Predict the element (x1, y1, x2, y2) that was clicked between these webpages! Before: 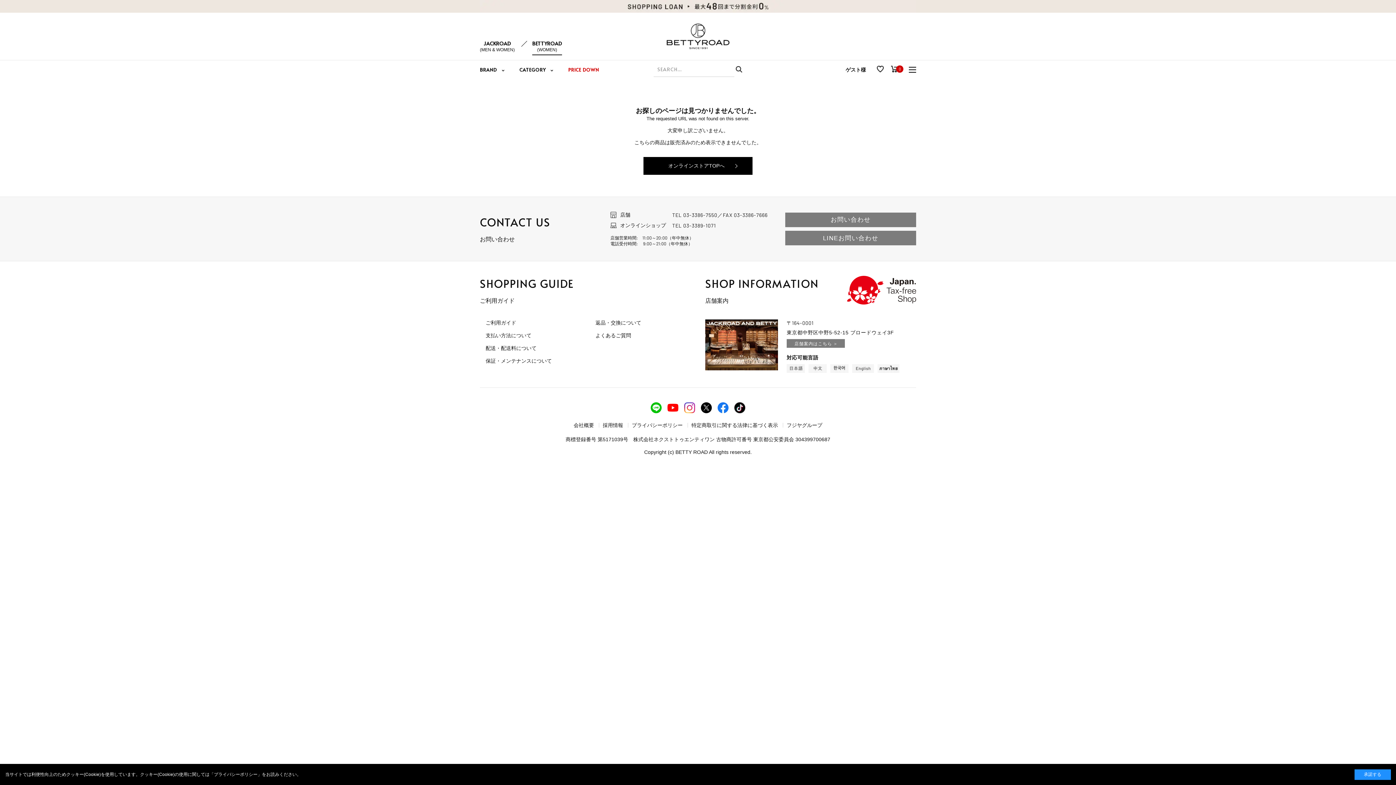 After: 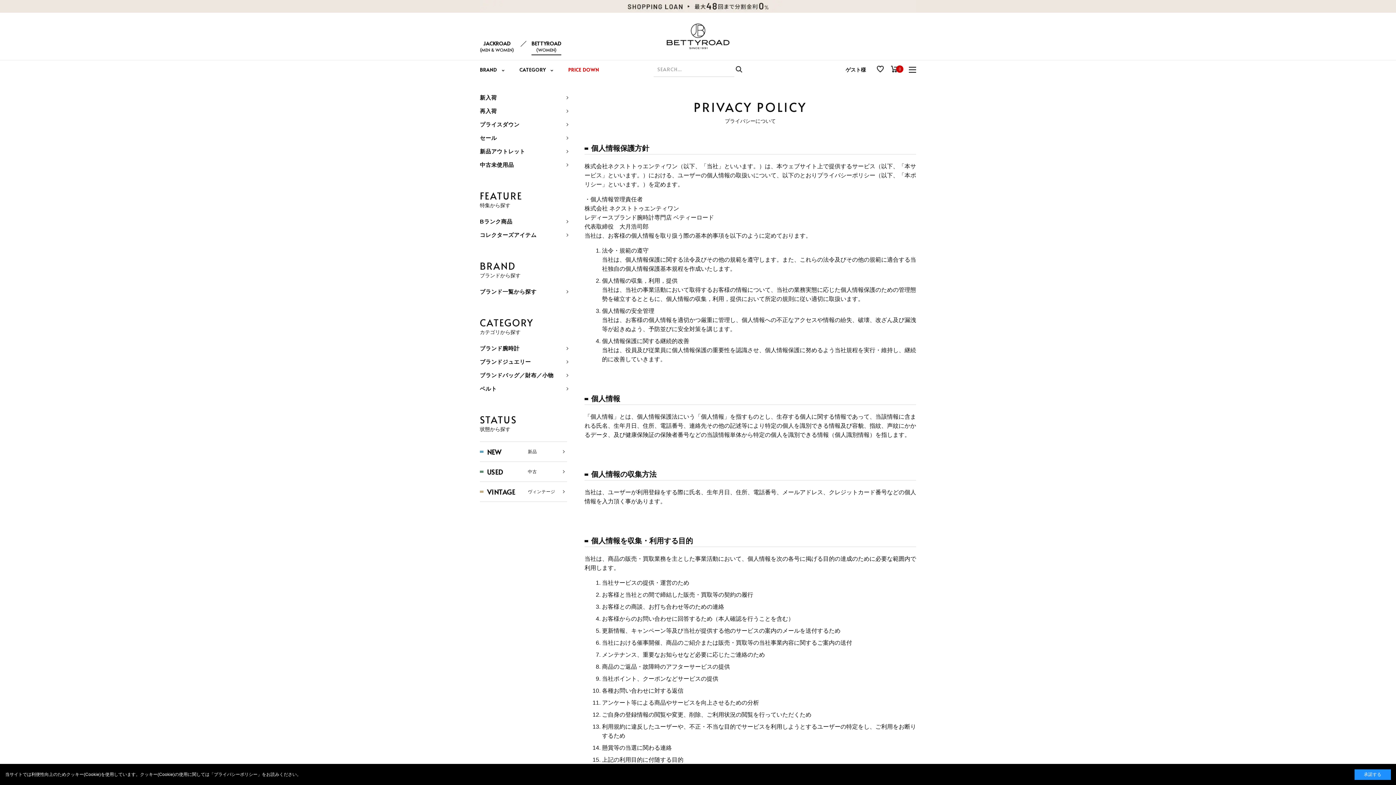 Action: label: 「プライバシーポリシー」 bbox: (209, 772, 261, 777)